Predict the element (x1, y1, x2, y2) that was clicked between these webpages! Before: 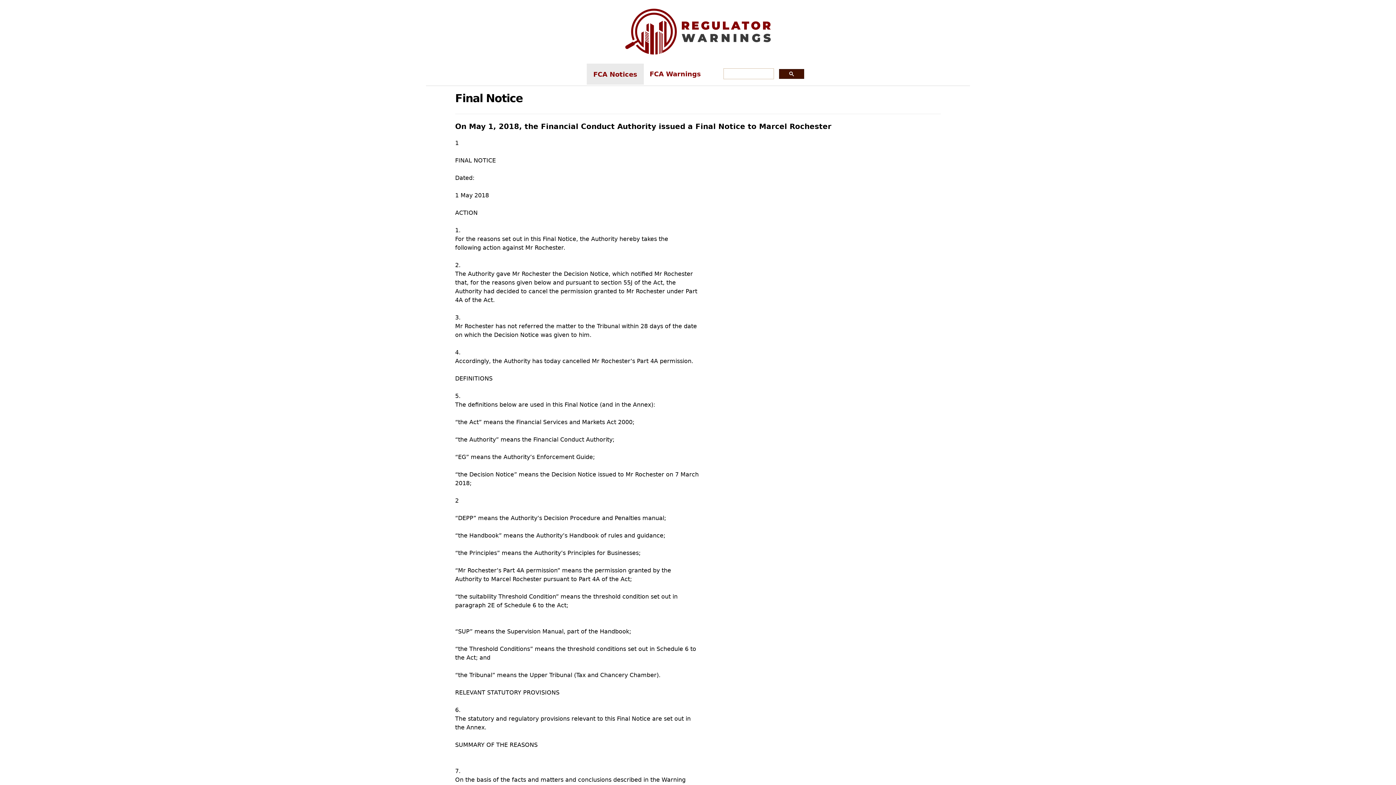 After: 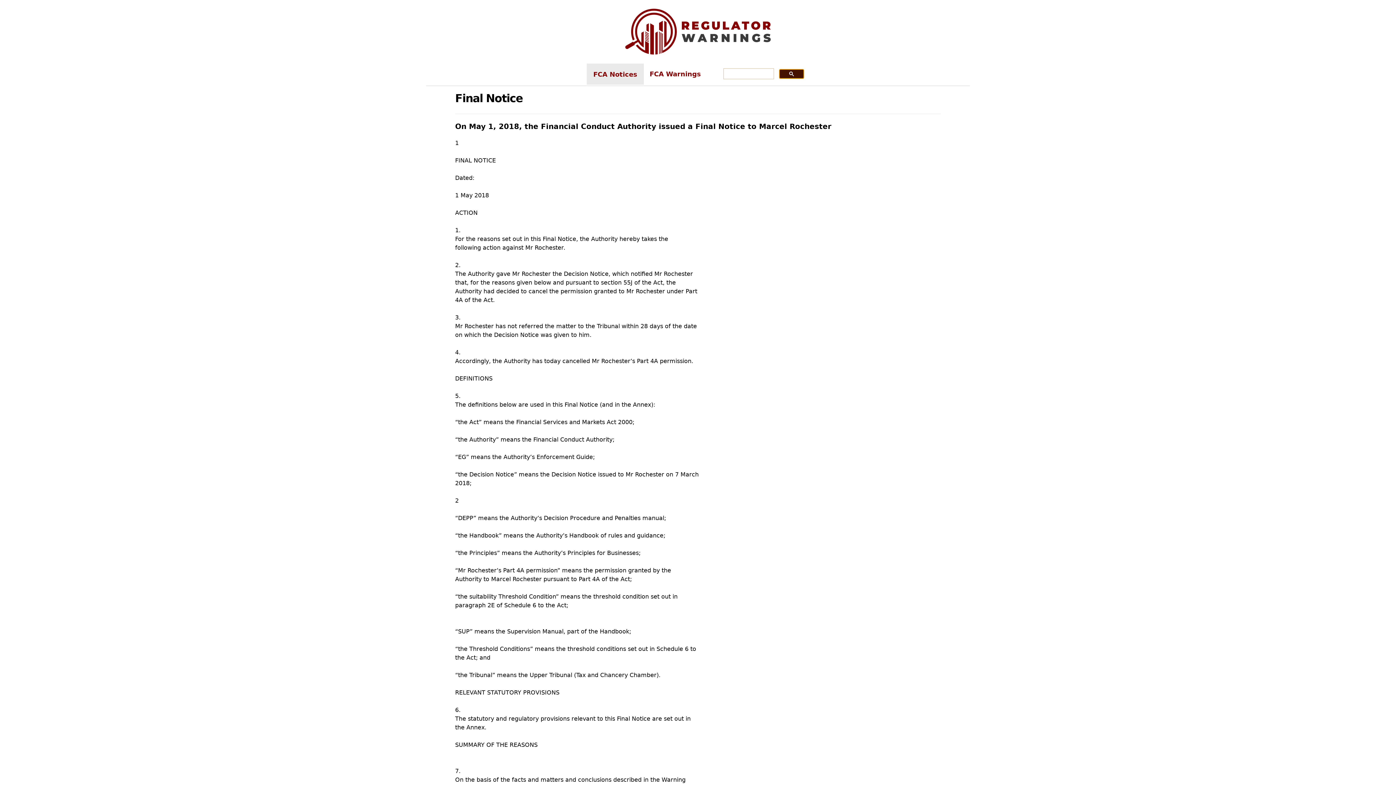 Action: bbox: (779, 68, 804, 78)